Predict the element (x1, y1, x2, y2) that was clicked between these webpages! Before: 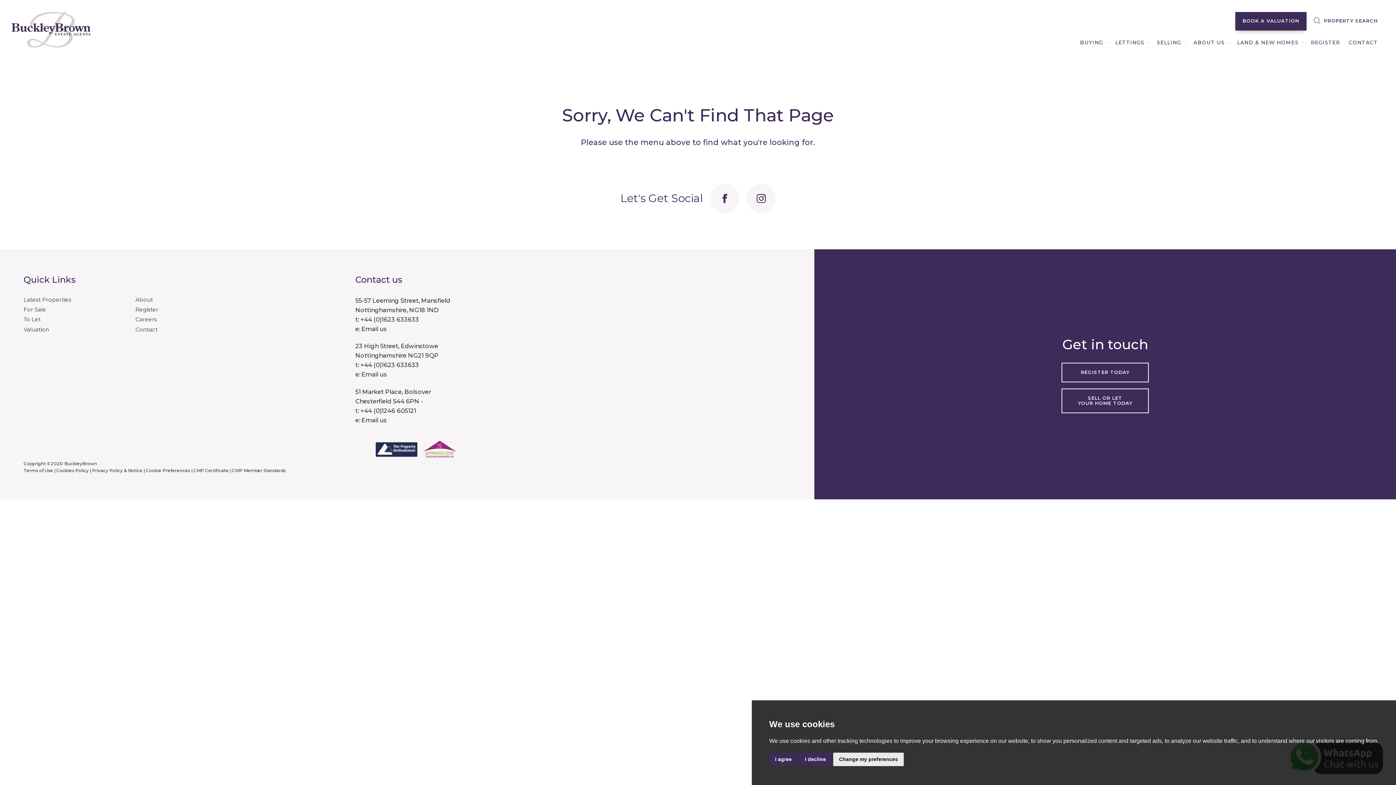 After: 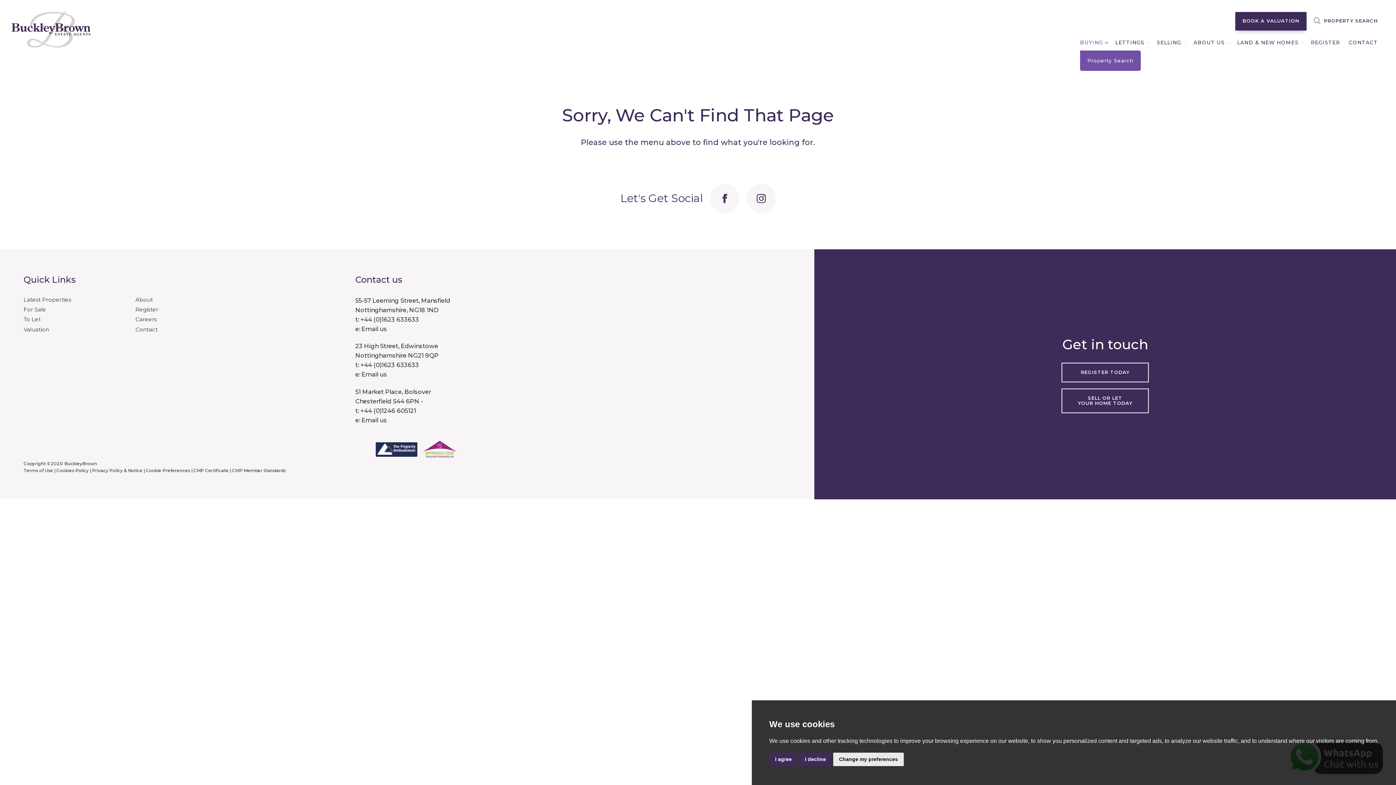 Action: label: BUYING bbox: (1080, 39, 1103, 45)